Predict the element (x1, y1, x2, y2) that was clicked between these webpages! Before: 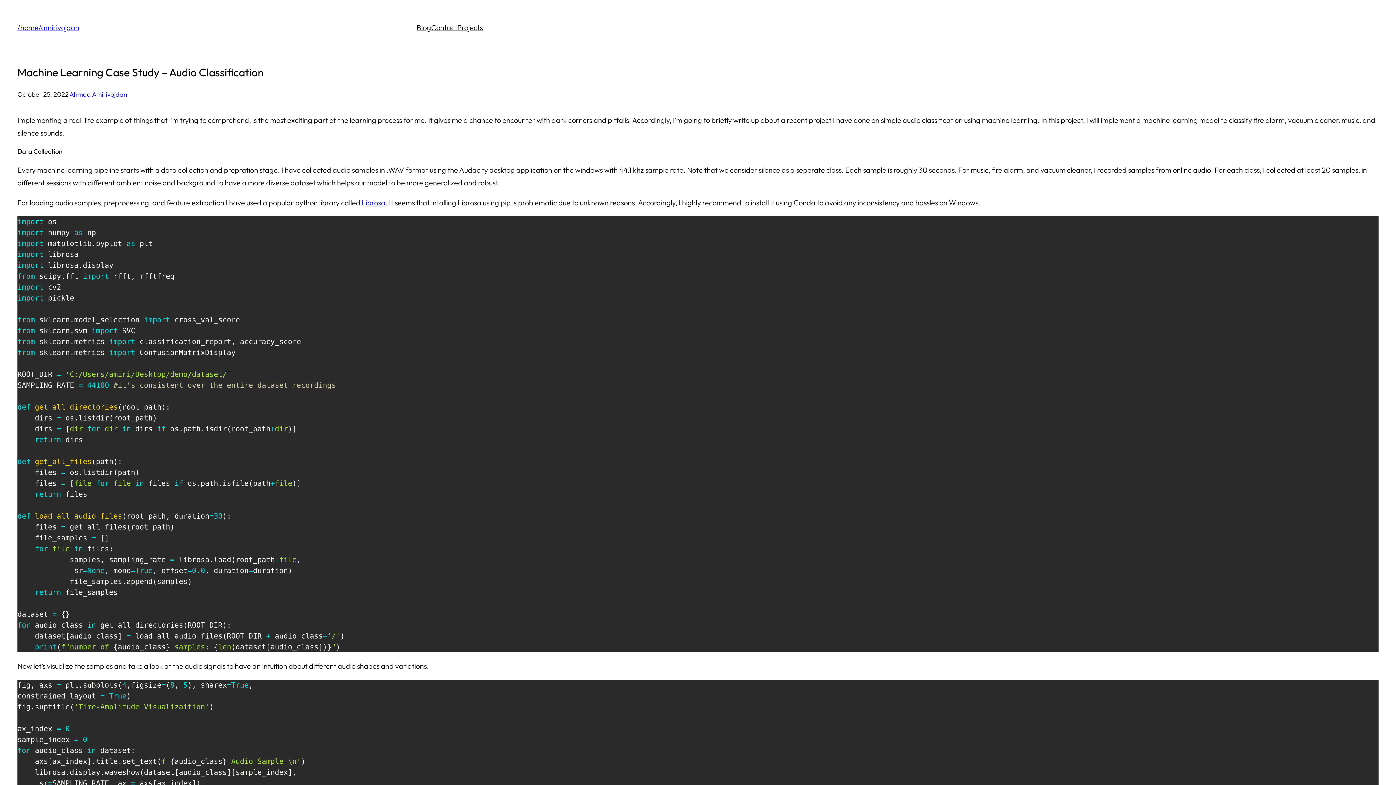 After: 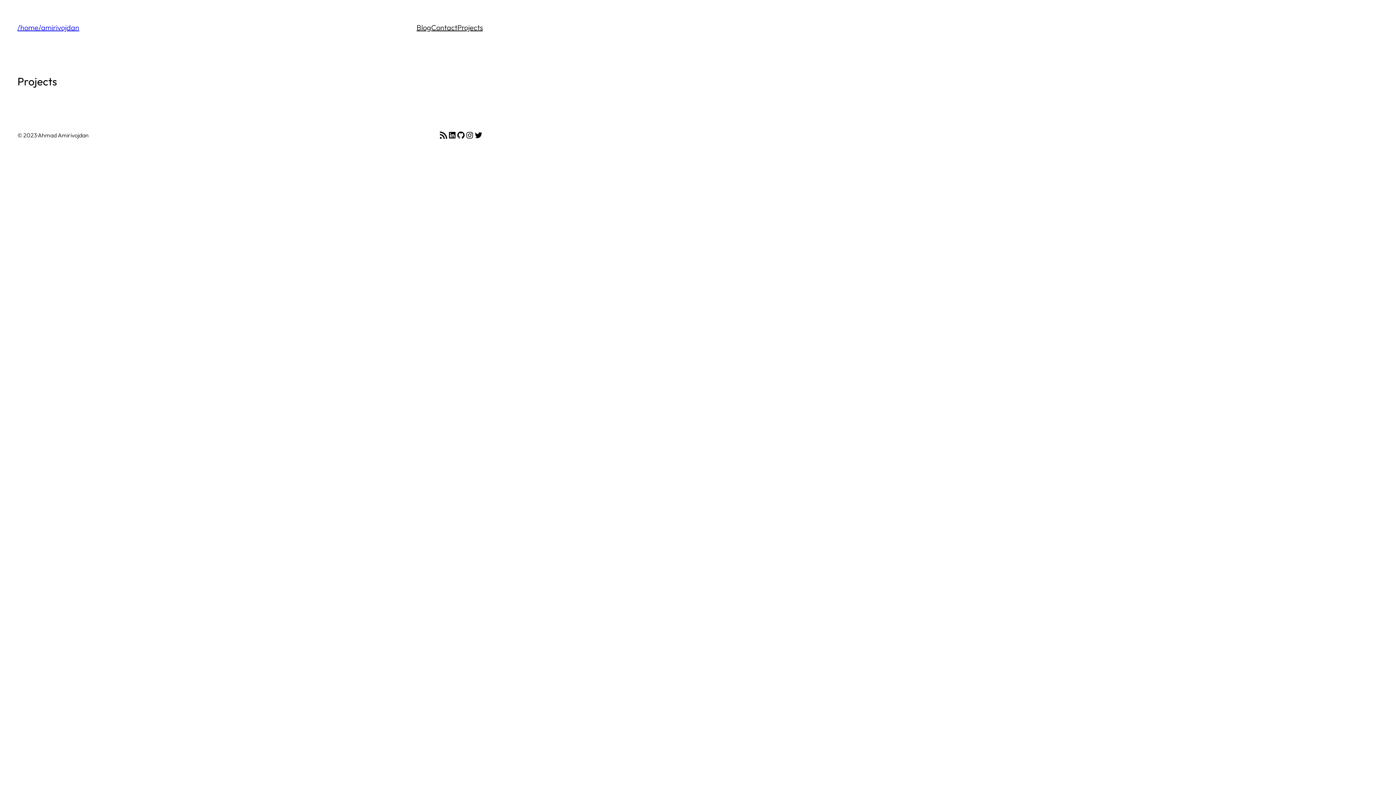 Action: label: Projects bbox: (457, 21, 482, 33)